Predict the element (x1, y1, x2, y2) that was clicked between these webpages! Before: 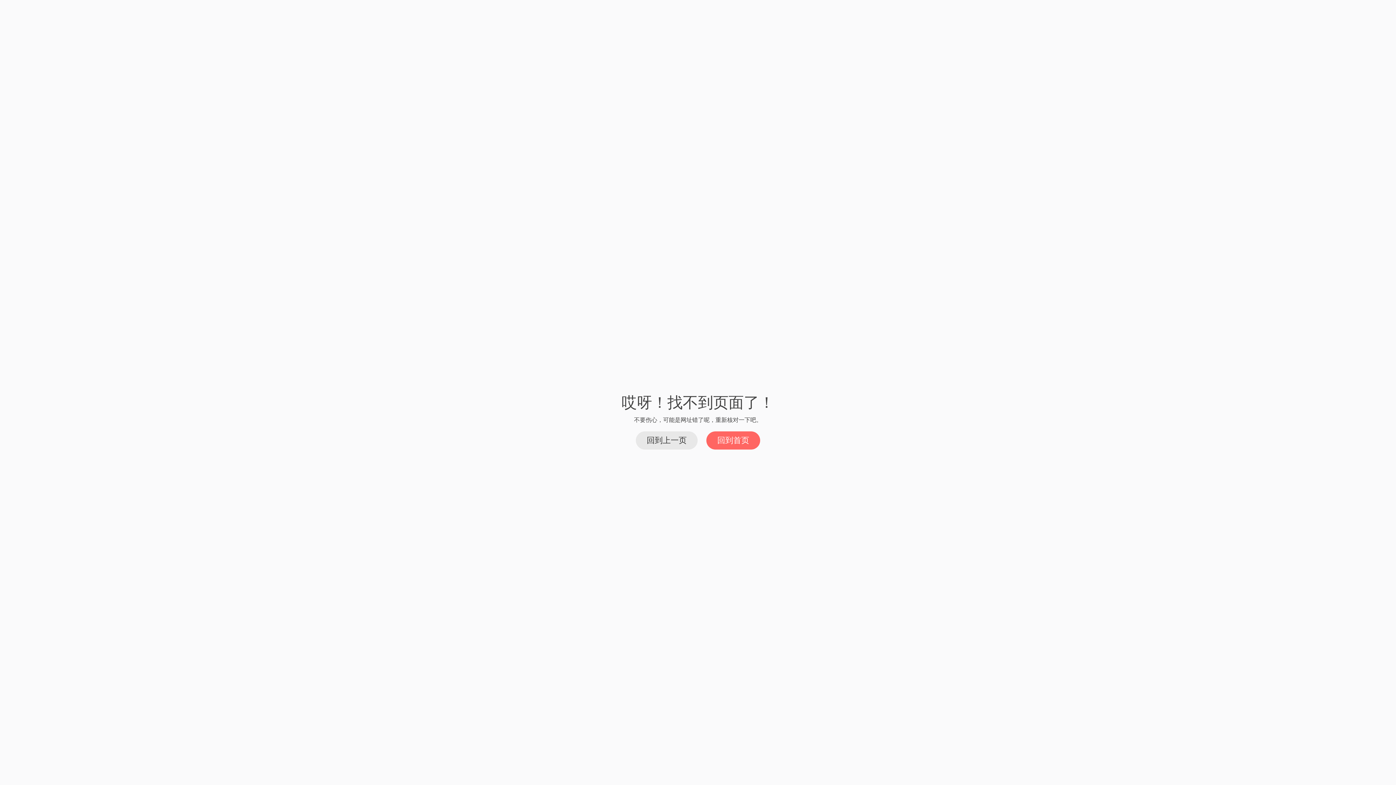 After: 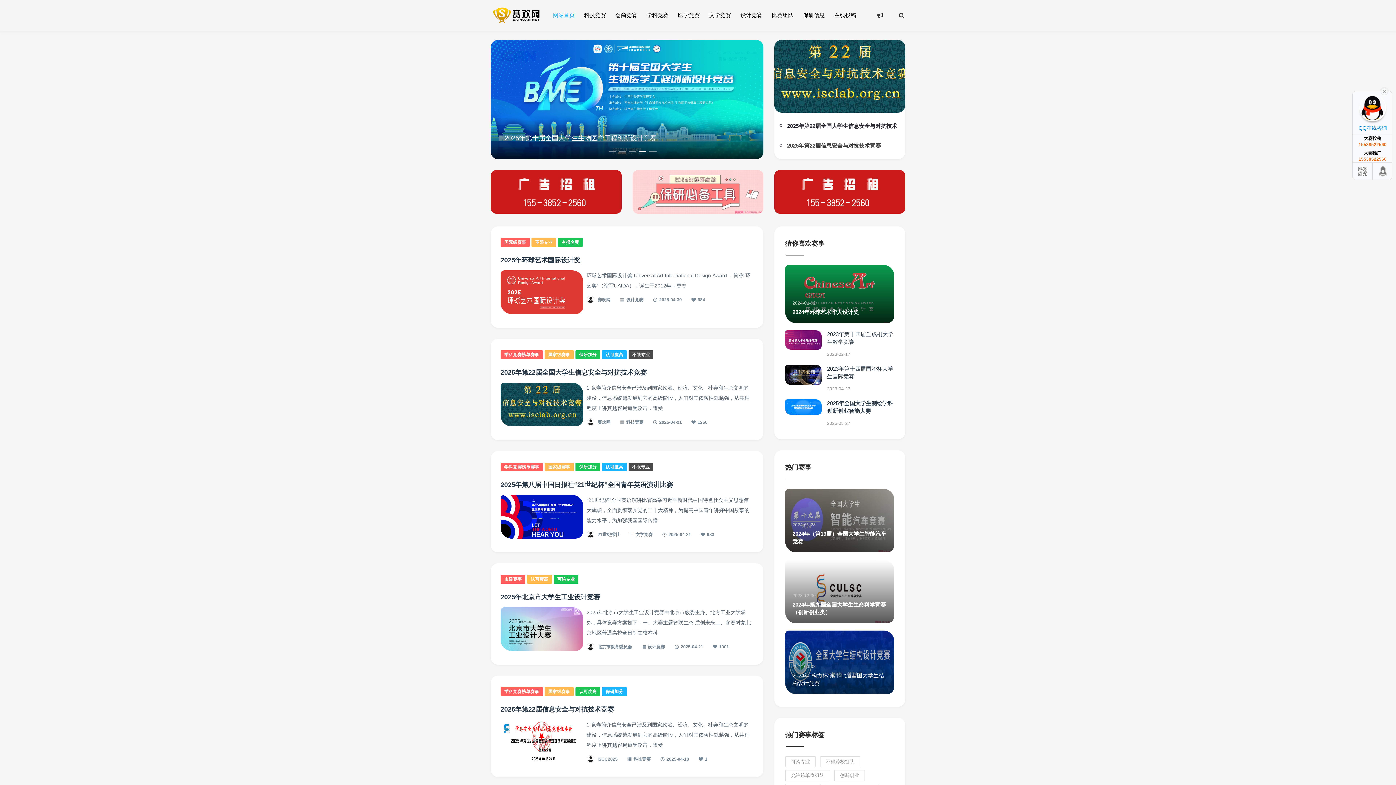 Action: label: 回到首页 bbox: (706, 431, 760, 449)